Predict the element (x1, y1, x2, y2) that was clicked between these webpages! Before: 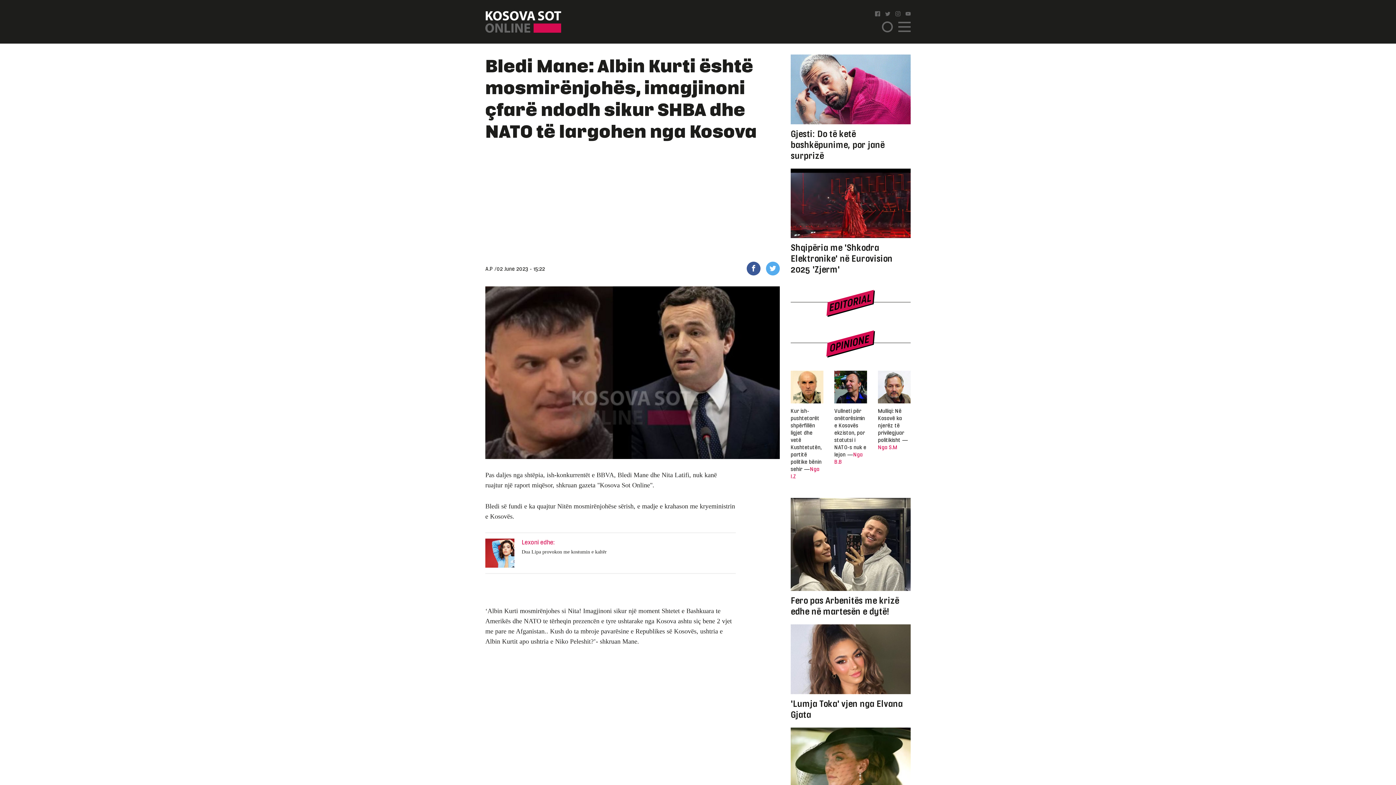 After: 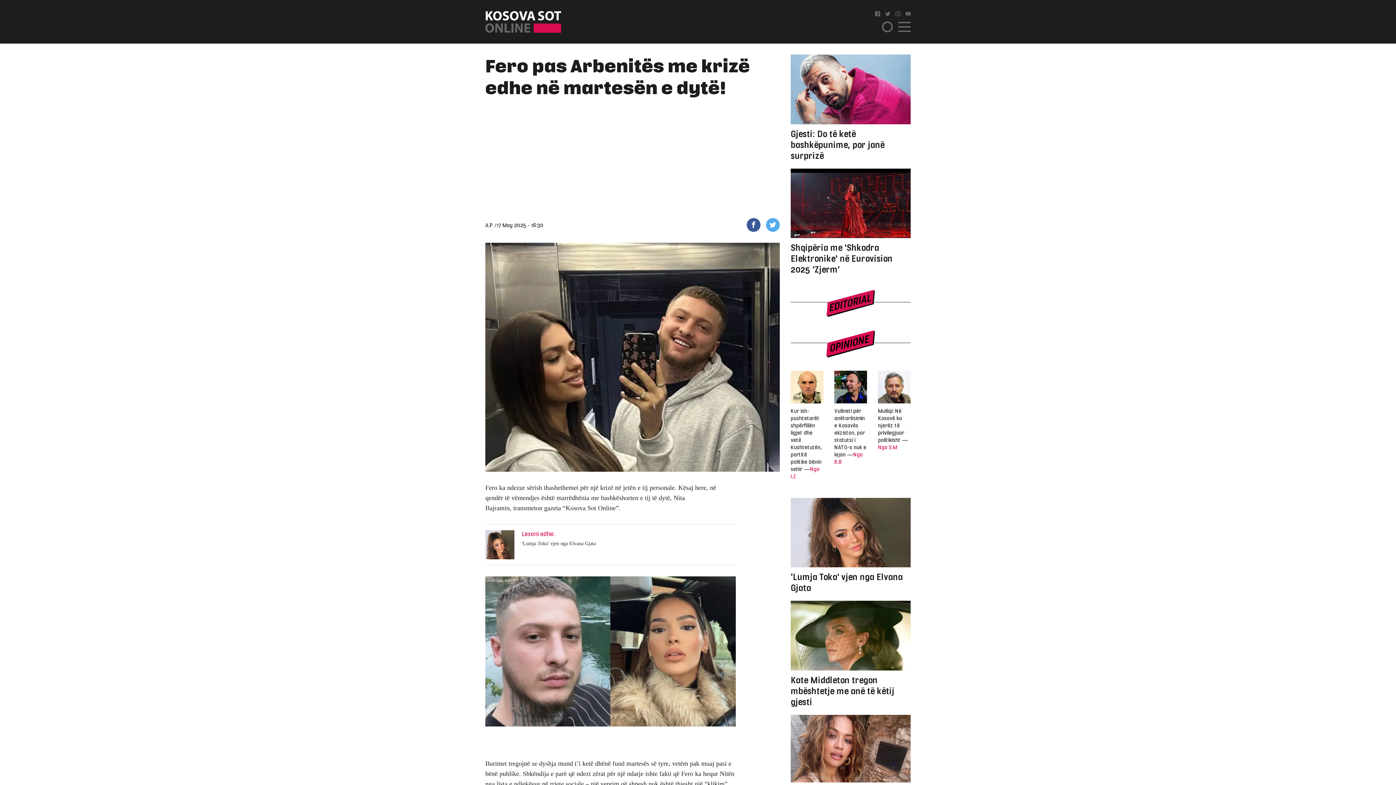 Action: bbox: (790, 498, 910, 616) label: Fero pas Arbenitës me krizë edhe në martesën e dytë!